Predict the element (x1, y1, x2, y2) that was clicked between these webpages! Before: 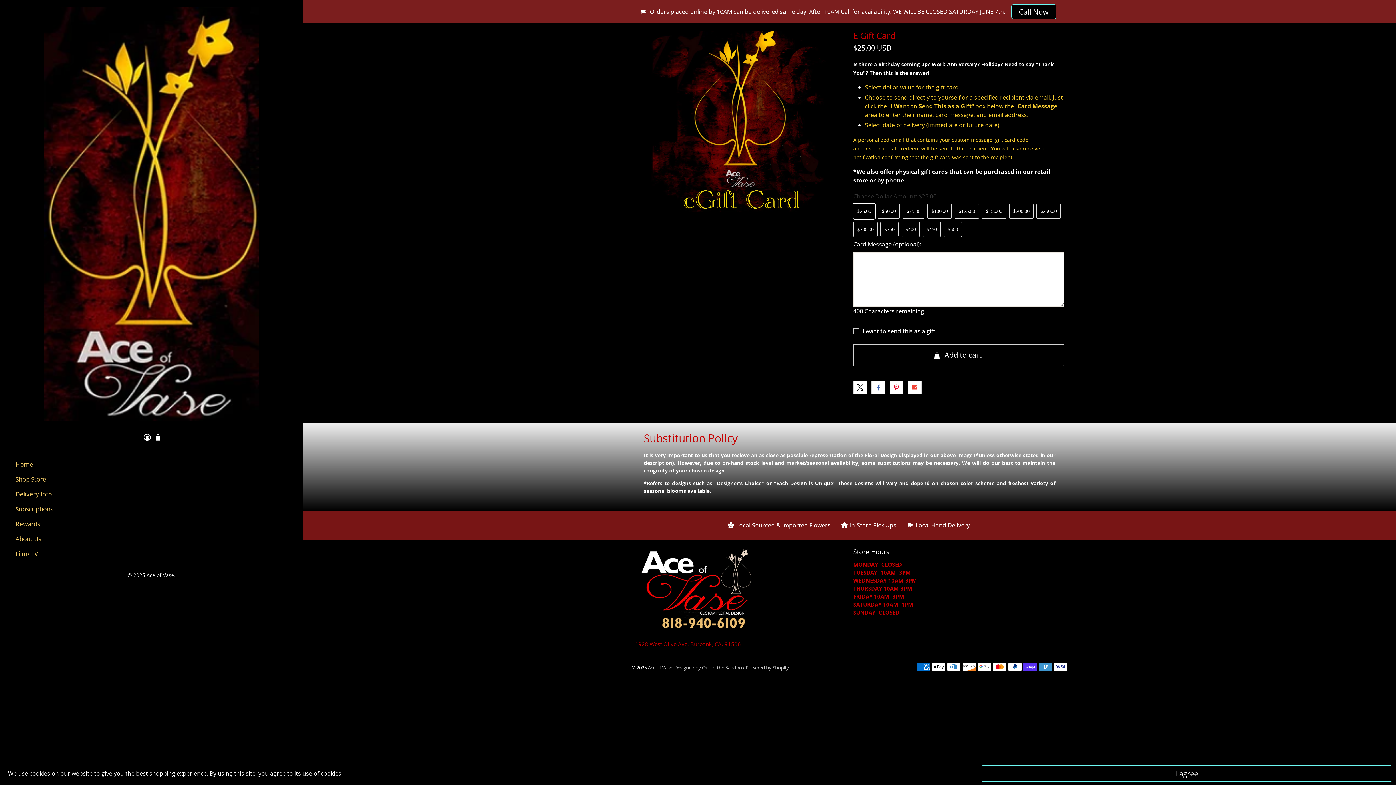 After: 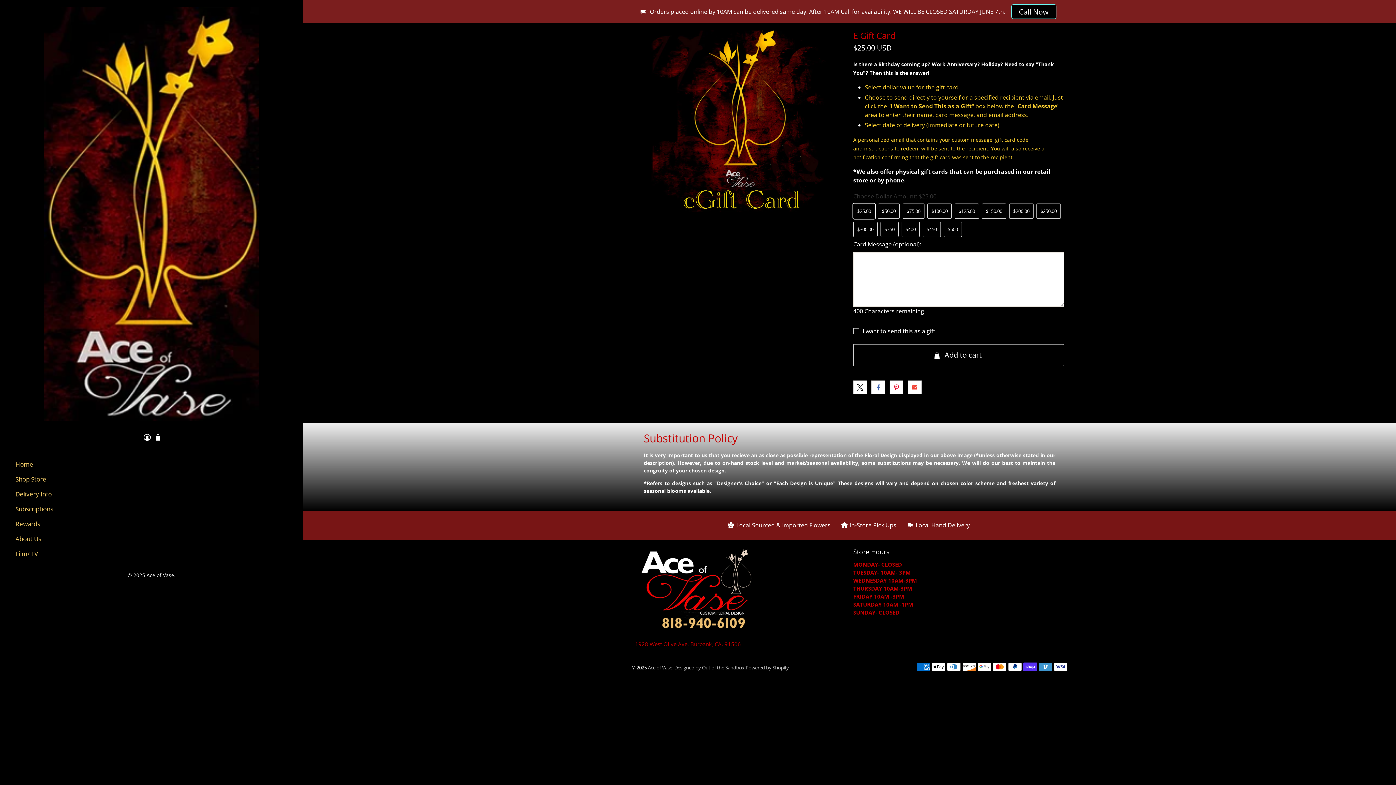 Action: label: I agree bbox: (981, 765, 1392, 782)